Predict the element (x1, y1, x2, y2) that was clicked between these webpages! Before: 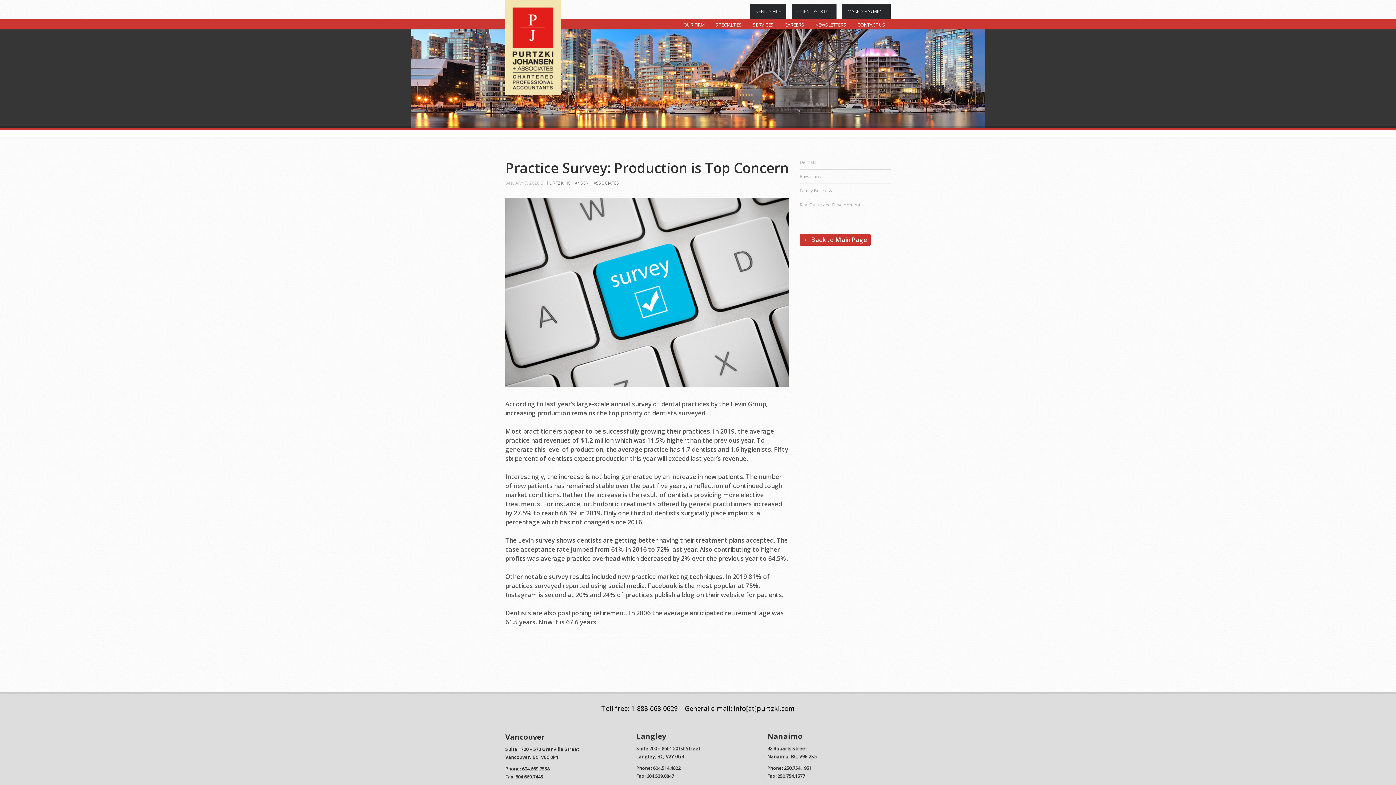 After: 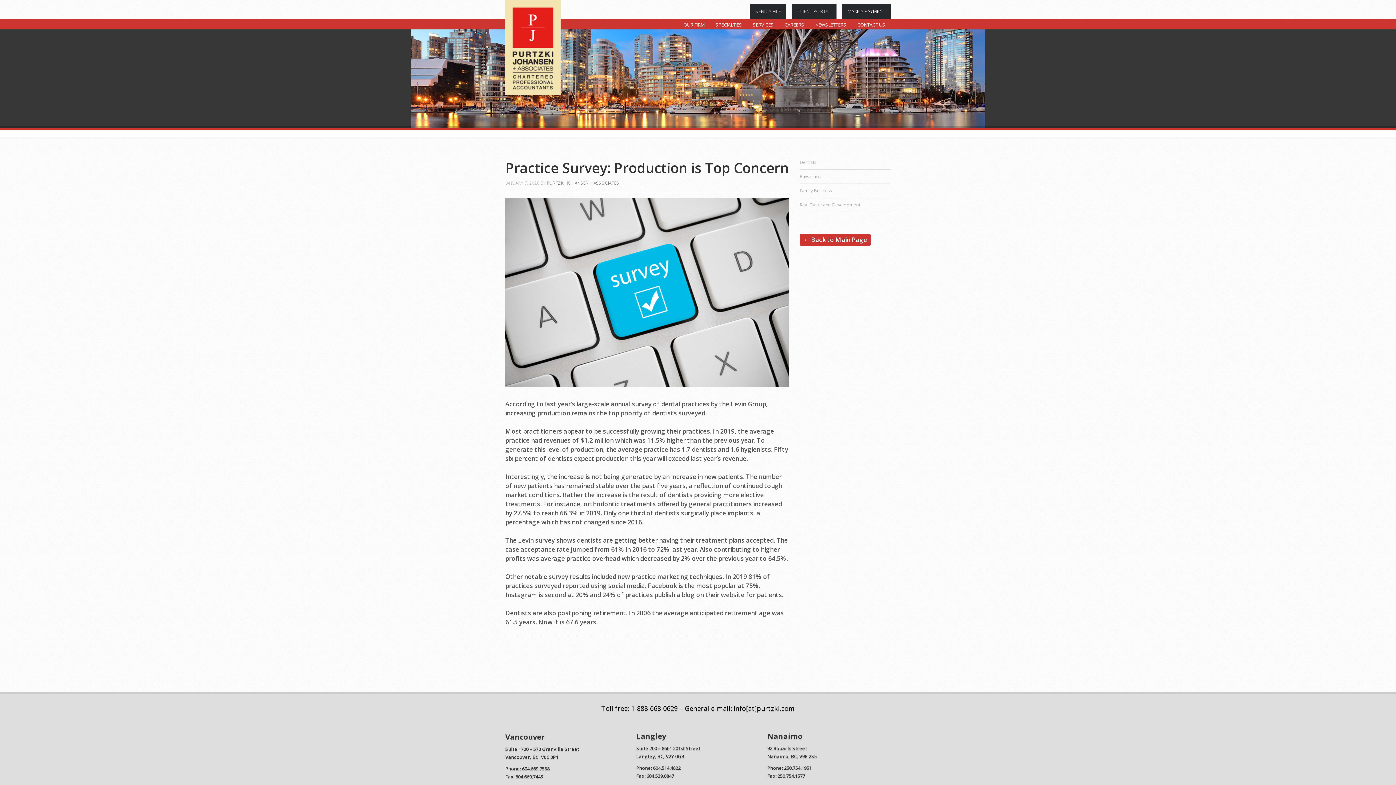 Action: bbox: (505, 159, 789, 176) label: Practice Survey: Production is Top Concern